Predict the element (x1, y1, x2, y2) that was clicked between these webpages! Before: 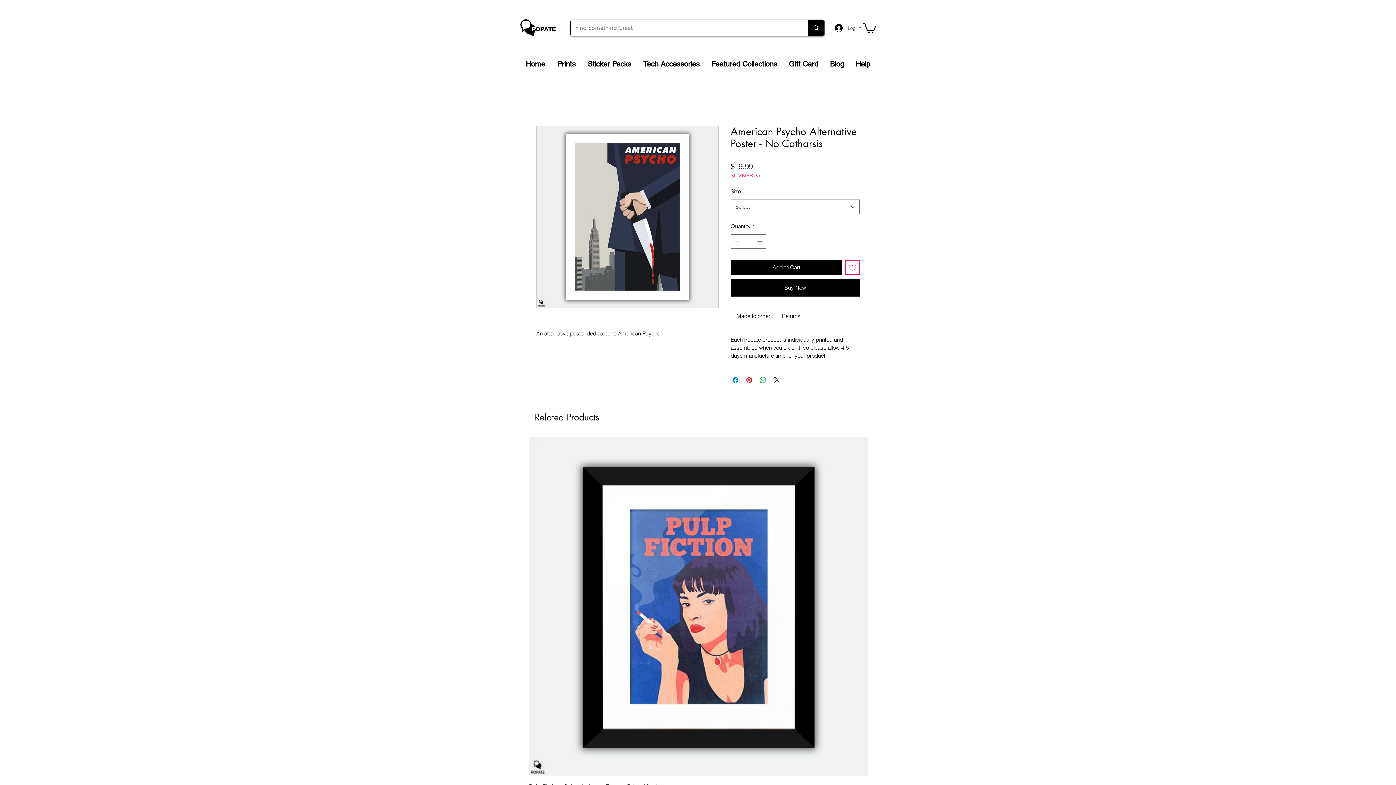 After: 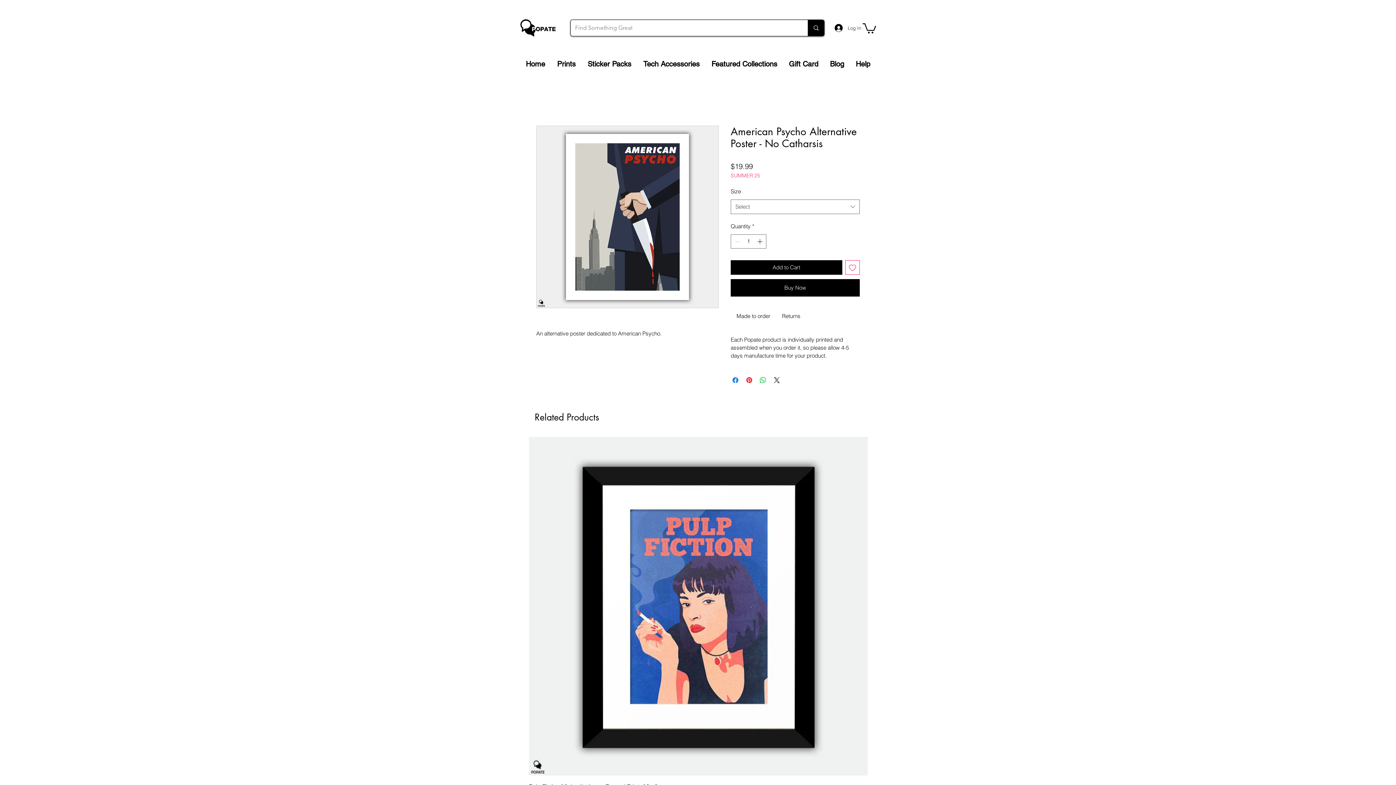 Action: label: Featured Collections bbox: (705, 56, 783, 72)